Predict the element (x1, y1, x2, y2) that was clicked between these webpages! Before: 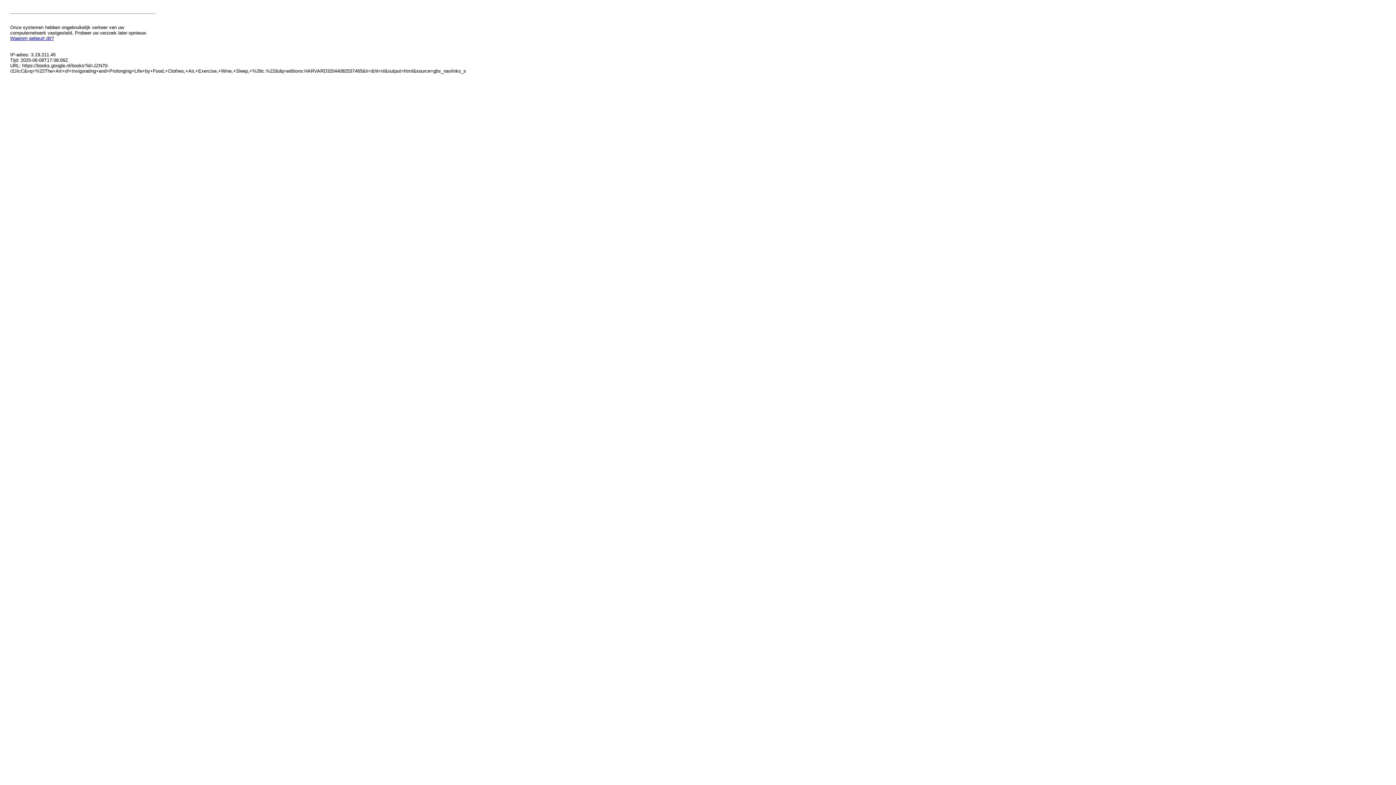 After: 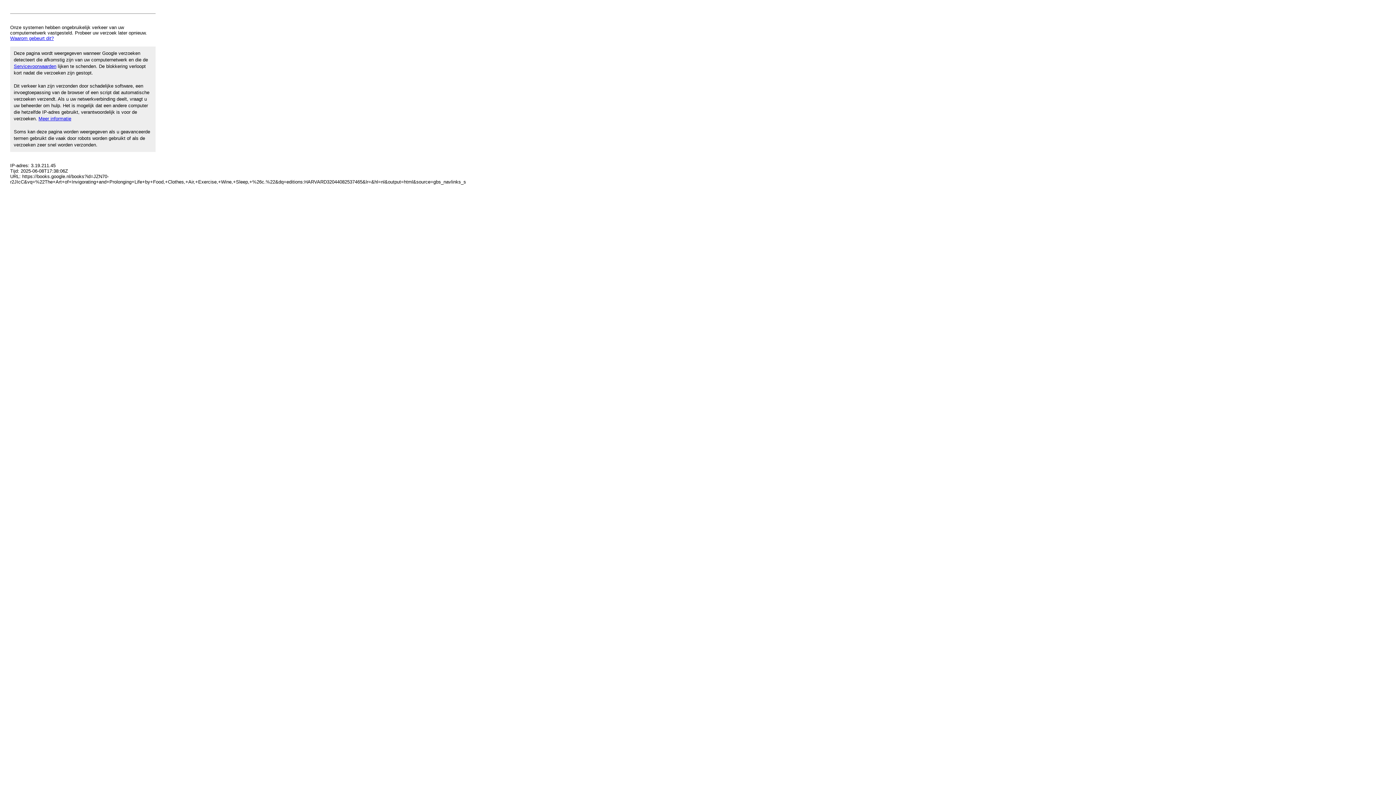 Action: bbox: (10, 35, 53, 41) label: Waarom gebeurt dit?